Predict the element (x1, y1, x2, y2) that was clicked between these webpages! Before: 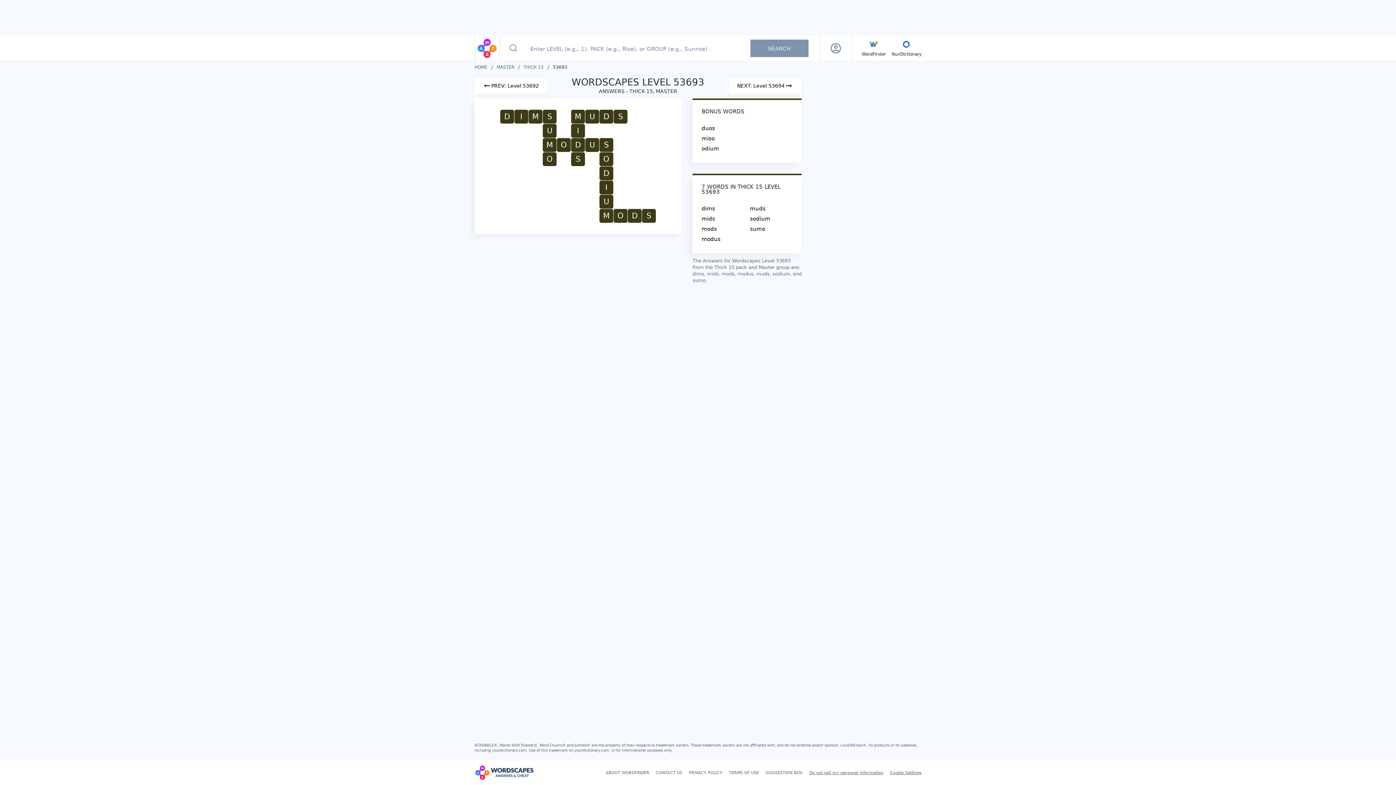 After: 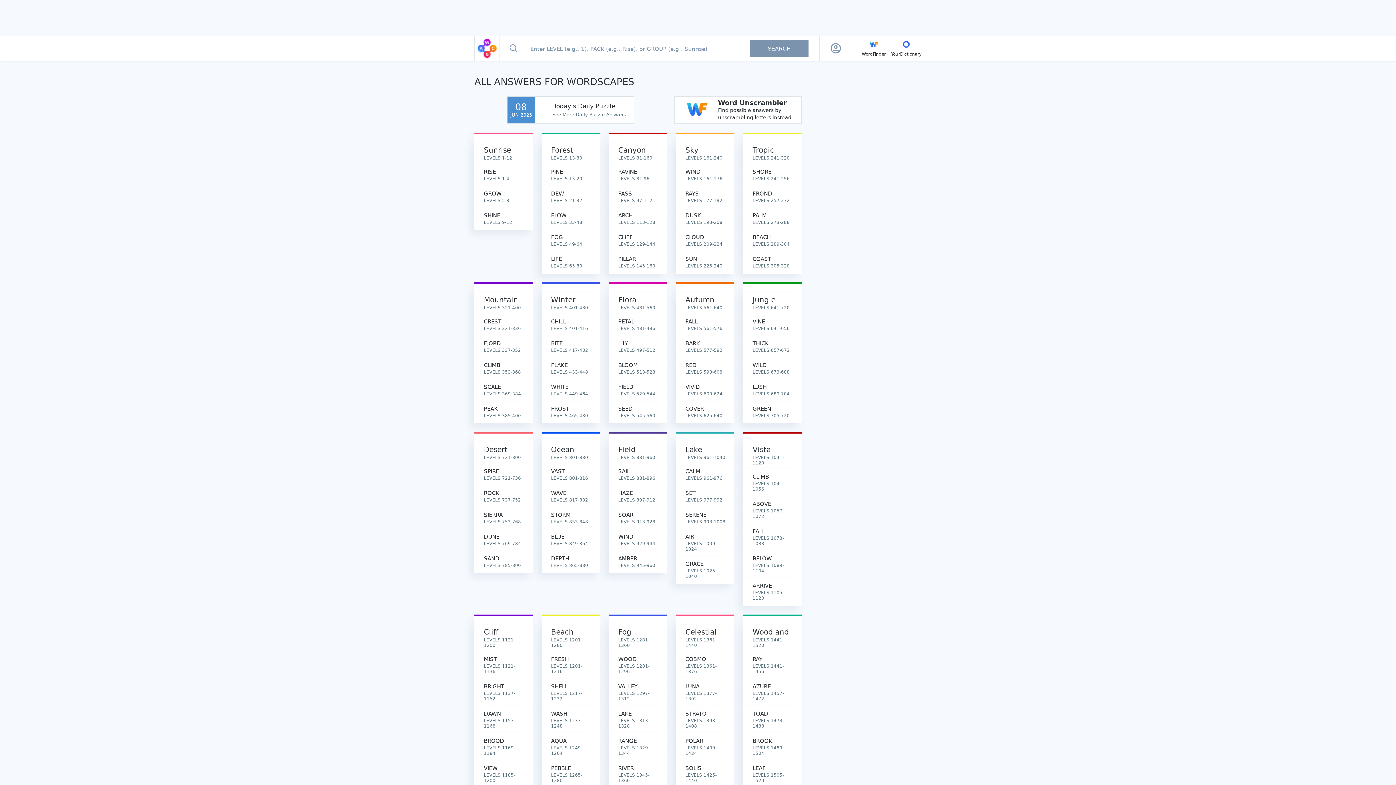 Action: bbox: (474, 35, 500, 61)